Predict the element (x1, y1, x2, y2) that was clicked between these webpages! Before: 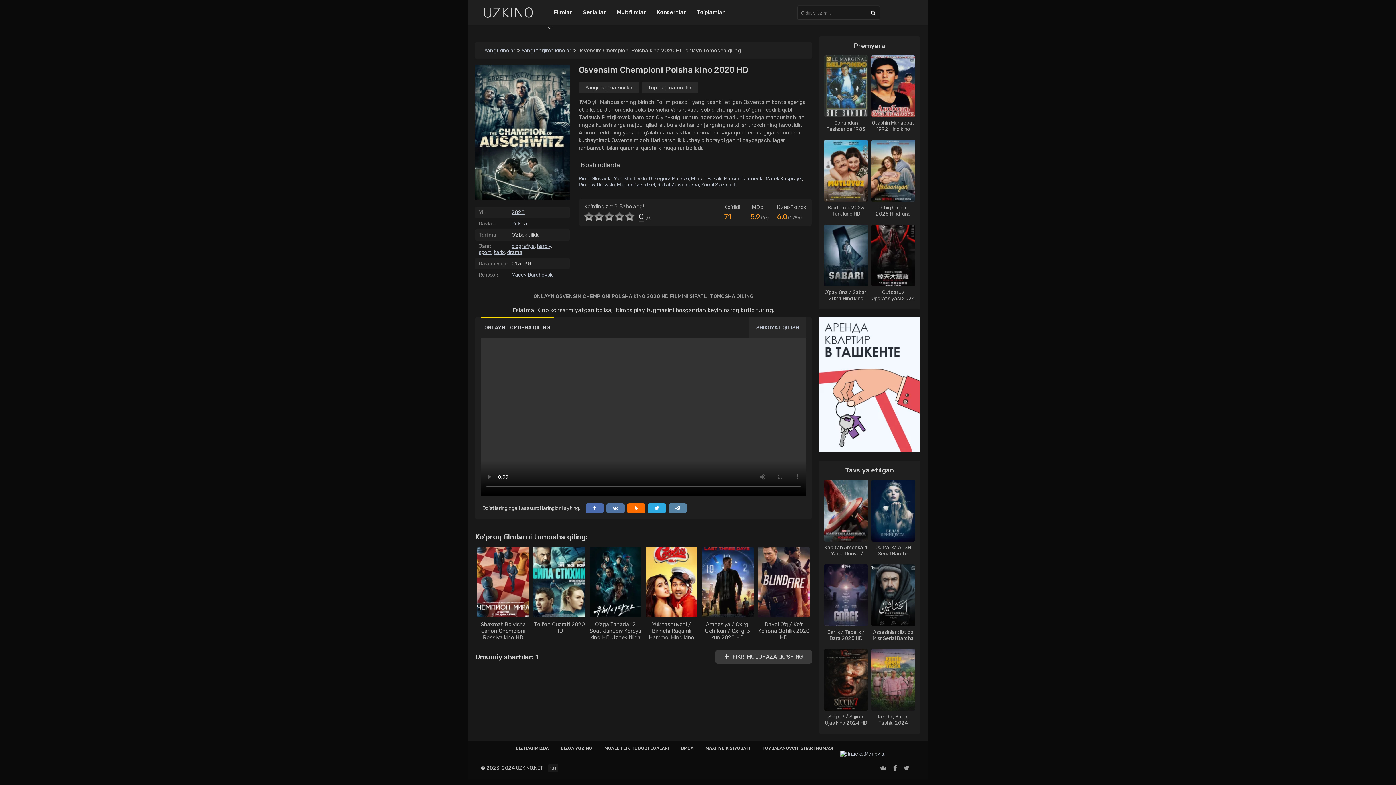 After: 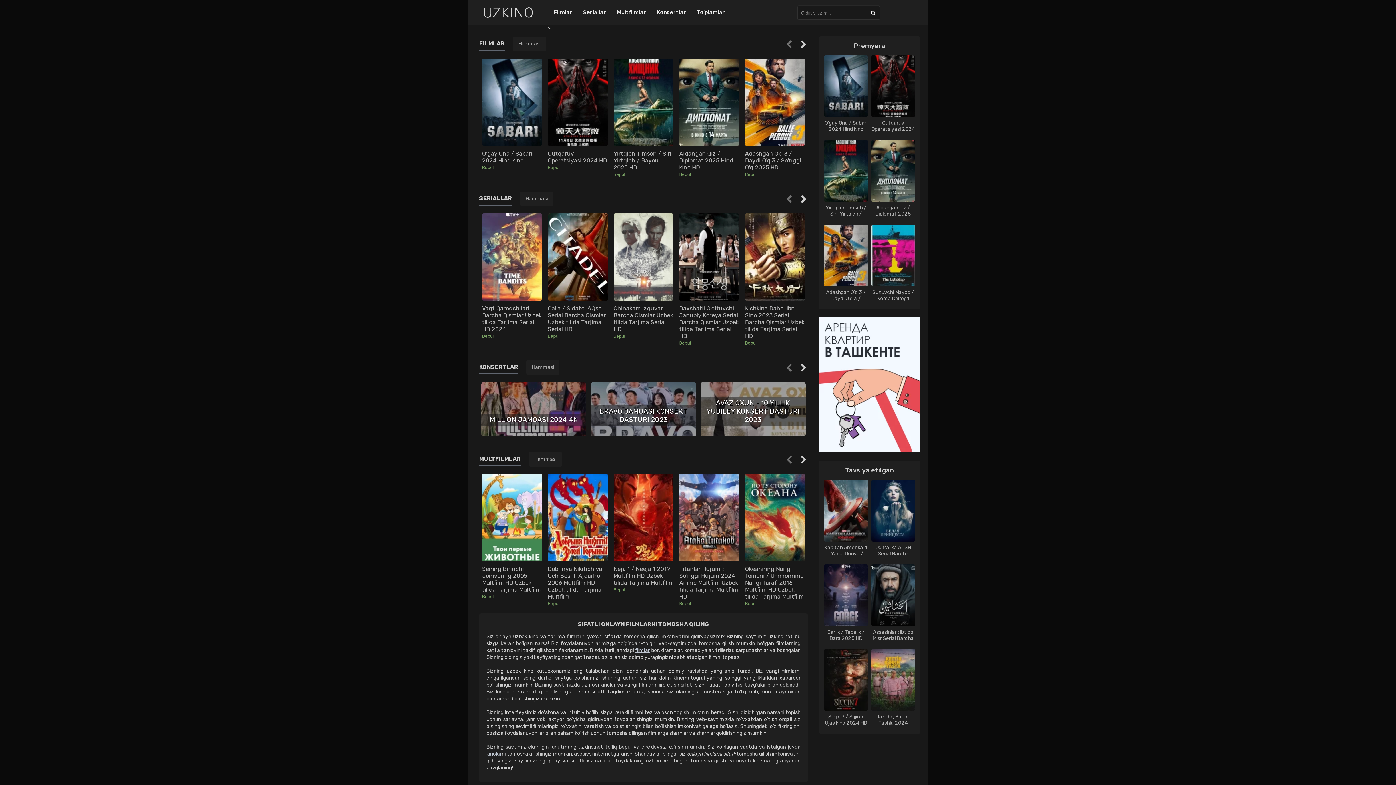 Action: label: Yangi kinolar bbox: (484, 47, 515, 53)